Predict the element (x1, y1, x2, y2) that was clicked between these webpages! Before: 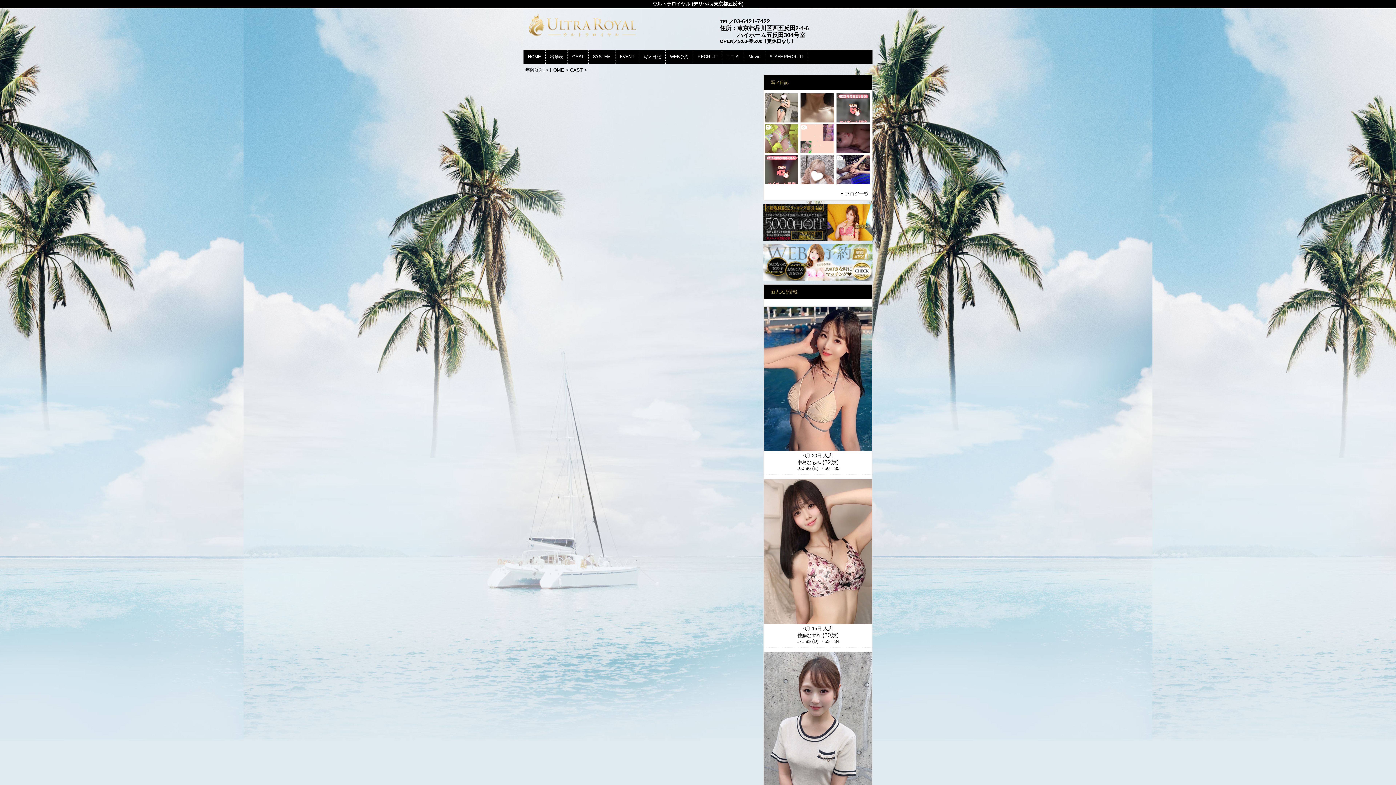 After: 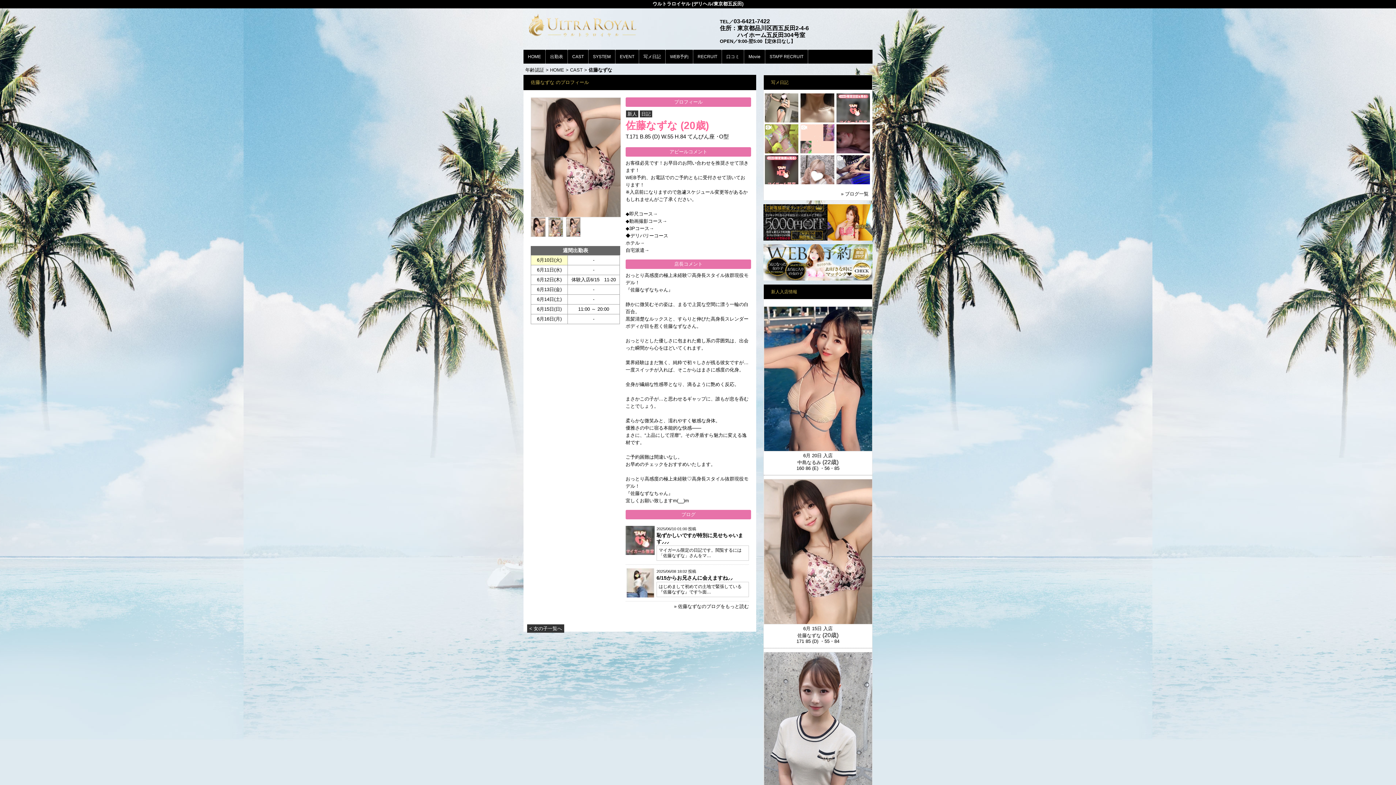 Action: label: 佐藤なずな bbox: (797, 632, 821, 638)